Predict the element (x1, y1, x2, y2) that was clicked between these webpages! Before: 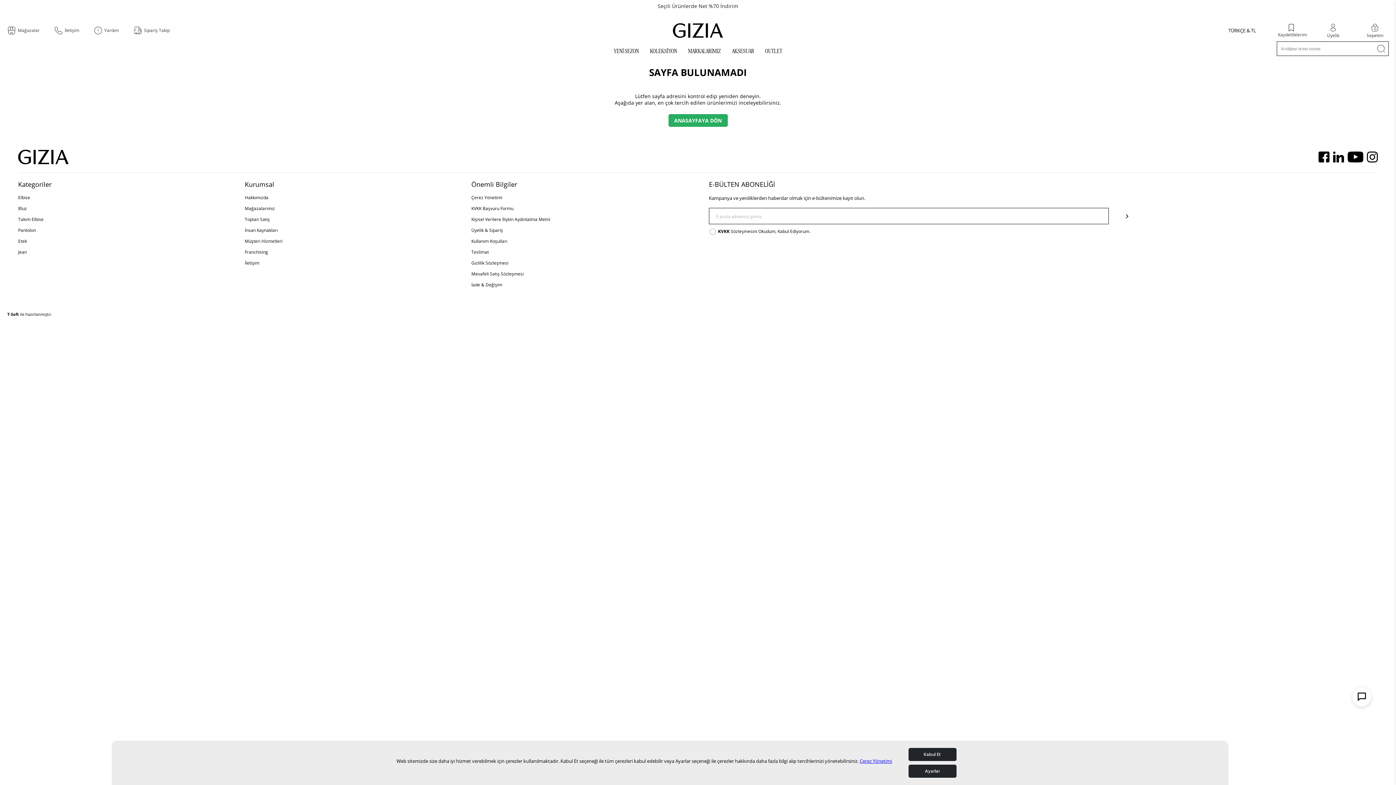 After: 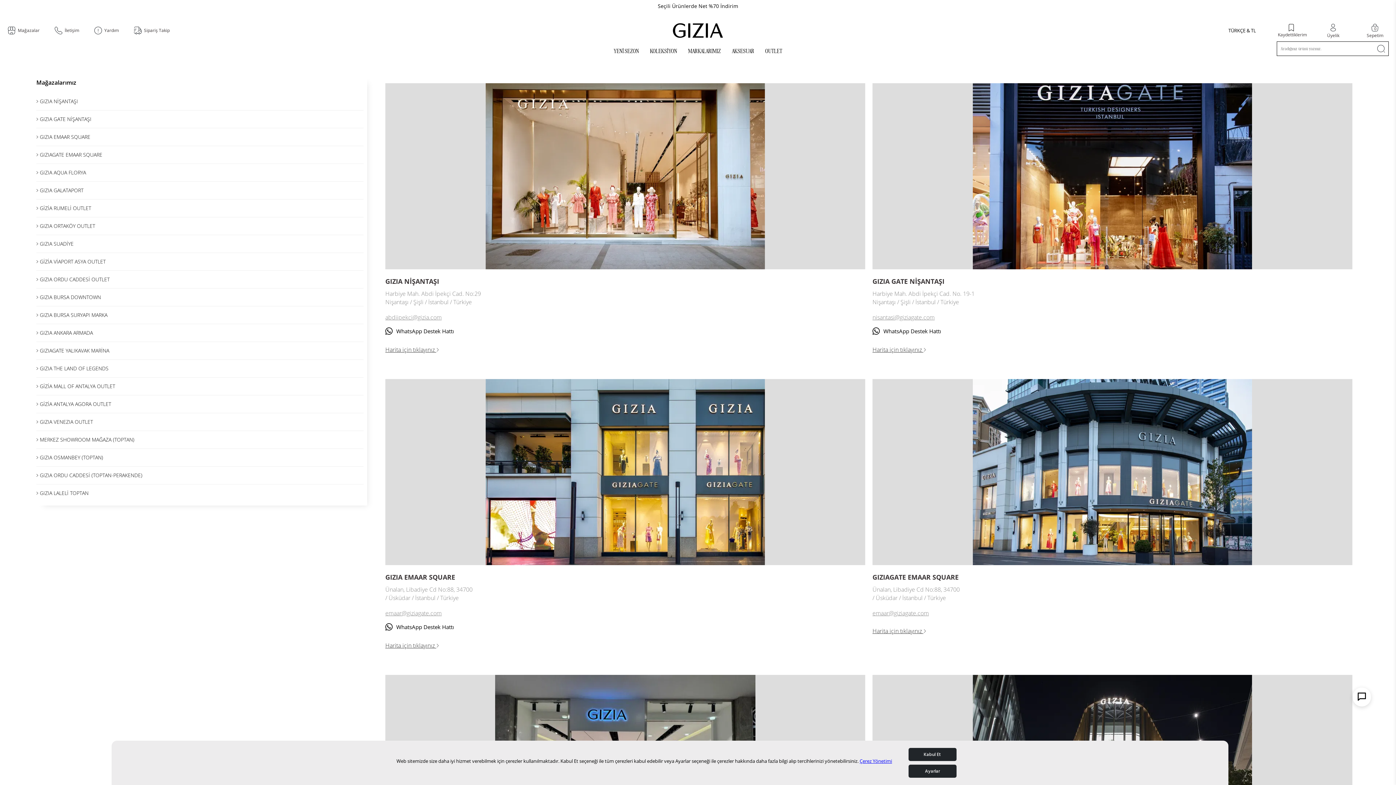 Action: label: Mağazalarımız bbox: (244, 203, 471, 214)